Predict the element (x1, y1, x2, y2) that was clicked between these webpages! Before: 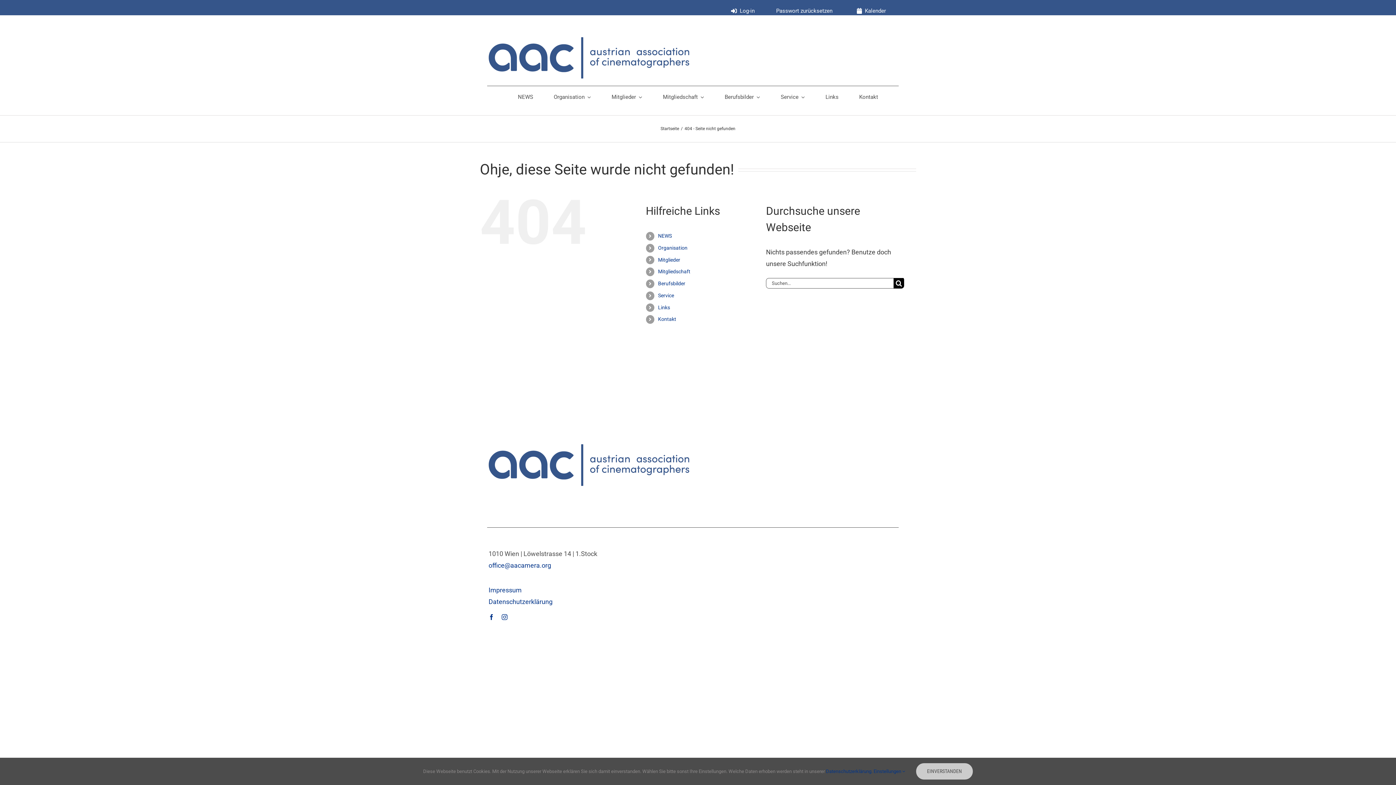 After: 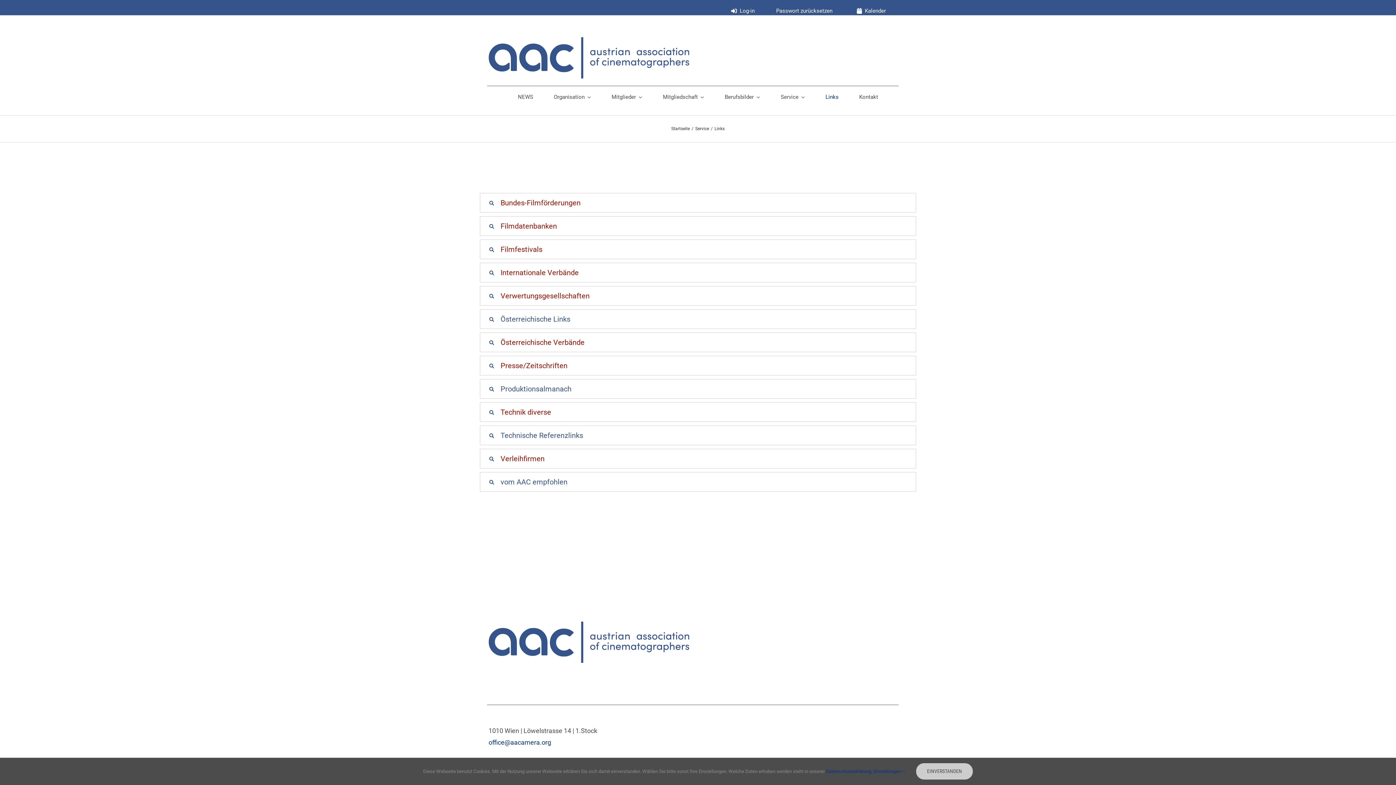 Action: label: Links bbox: (825, 86, 838, 108)